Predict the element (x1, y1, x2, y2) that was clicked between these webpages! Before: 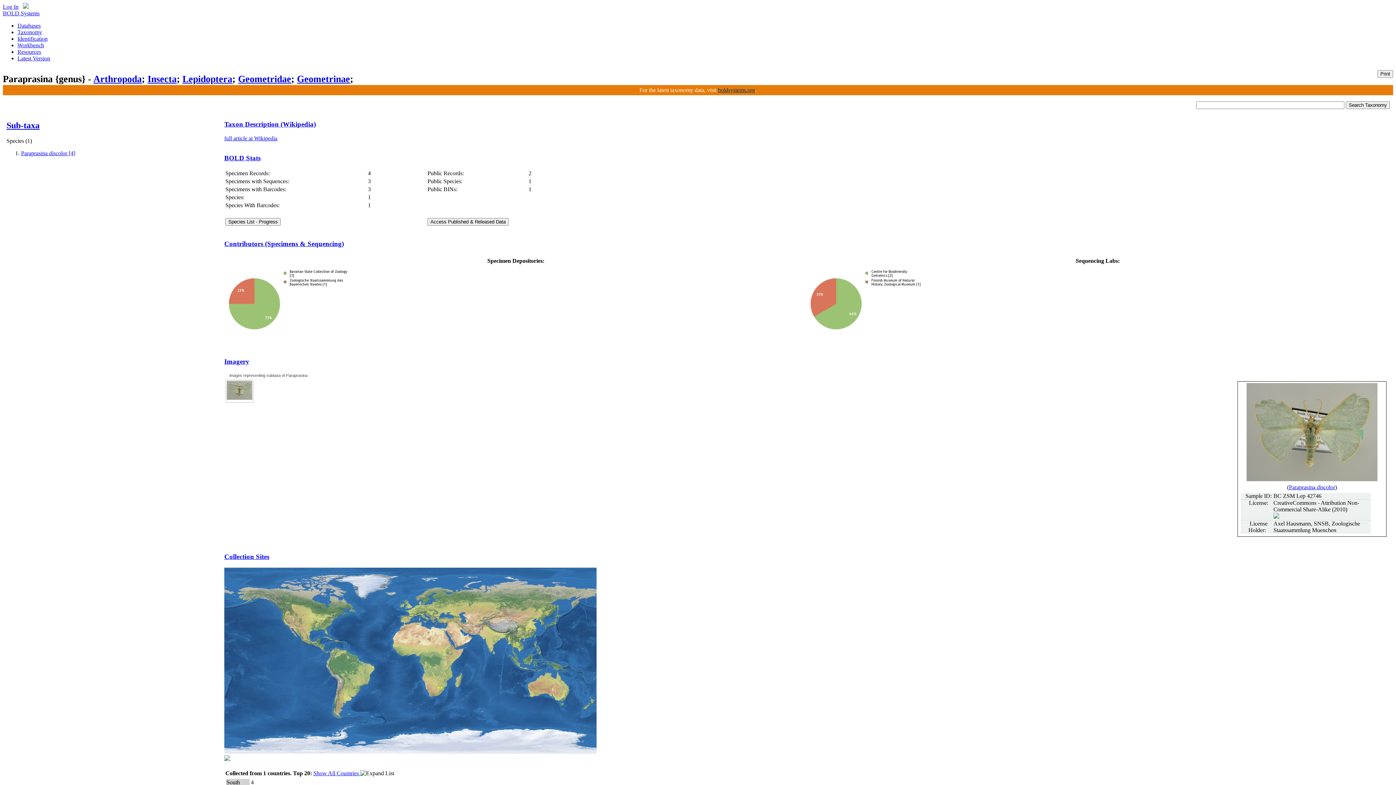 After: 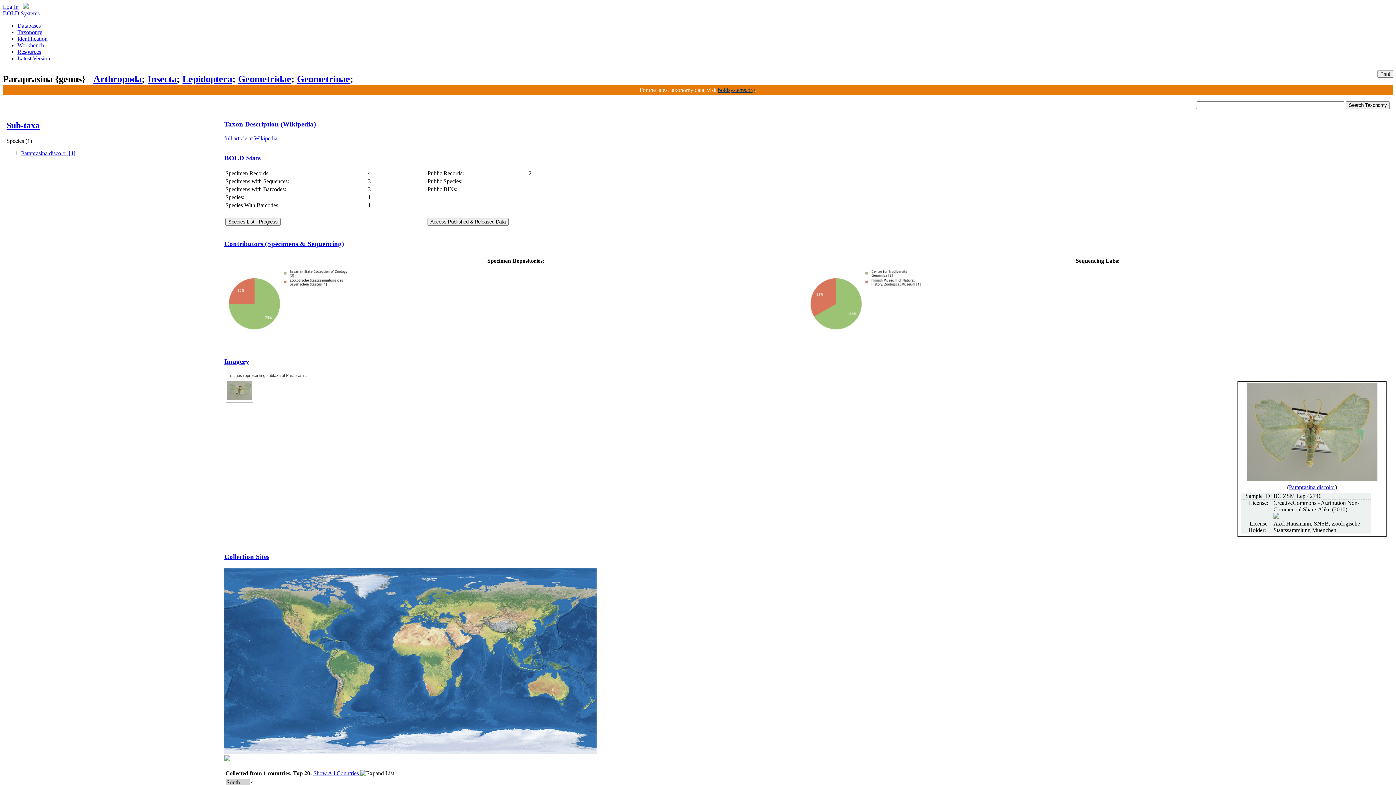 Action: label: Collection Sites bbox: (224, 553, 269, 560)